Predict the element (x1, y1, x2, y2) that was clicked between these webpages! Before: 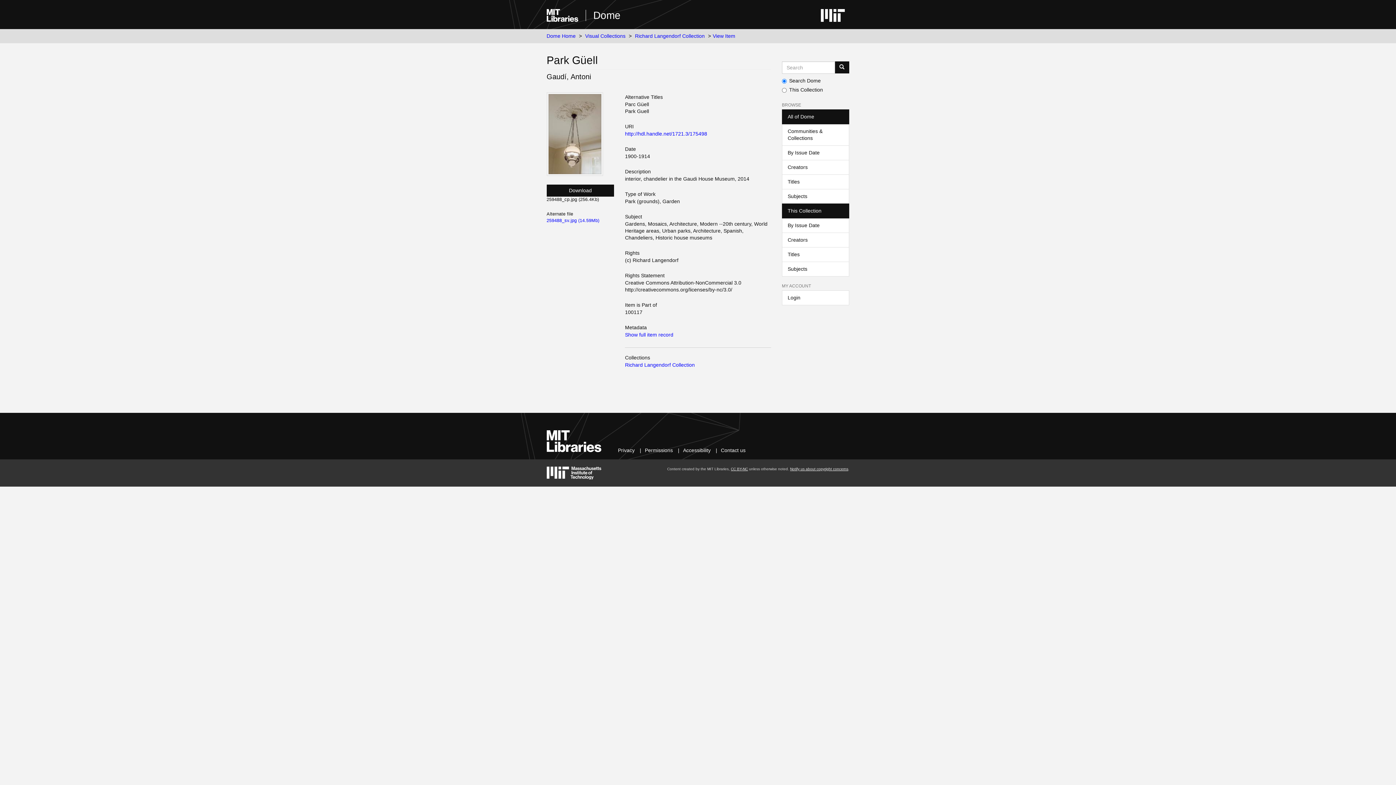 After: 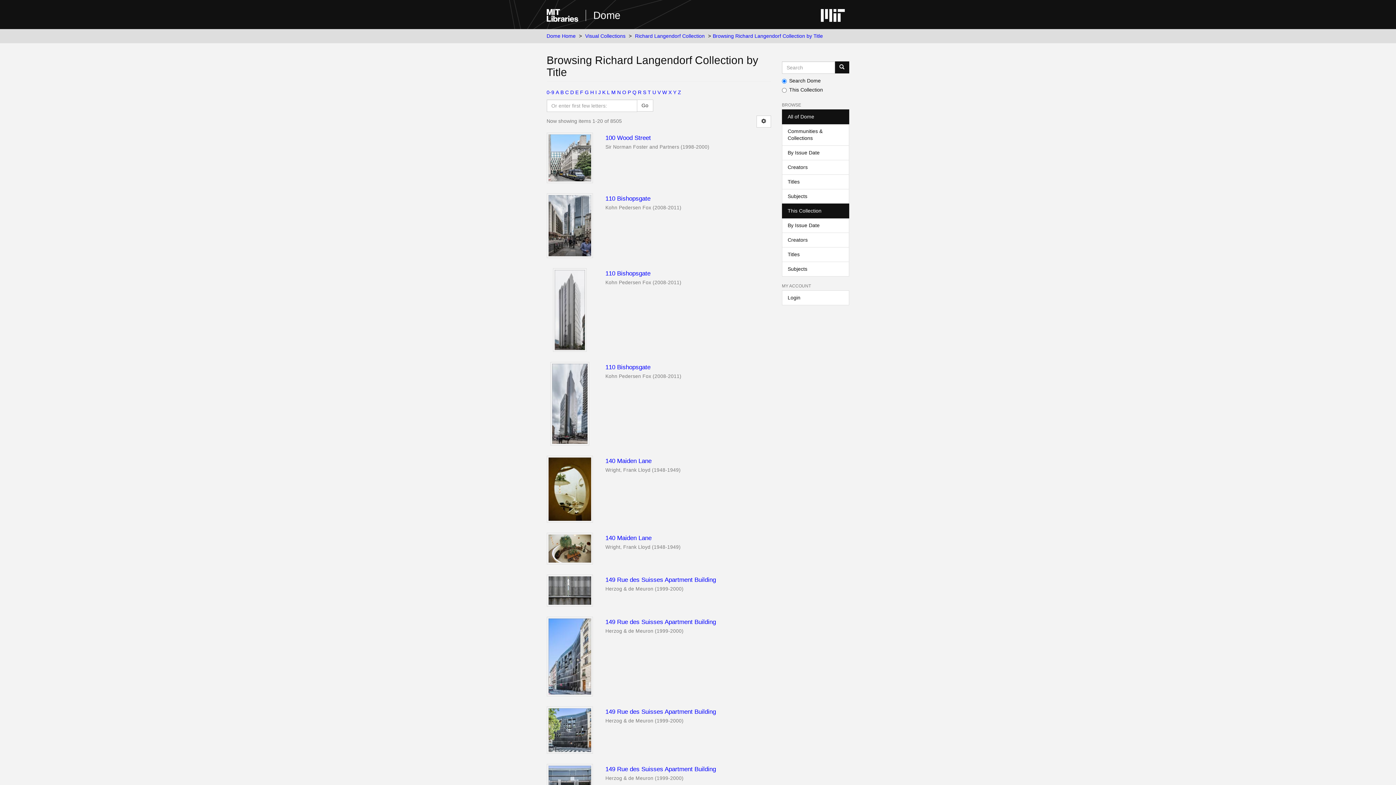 Action: bbox: (782, 247, 849, 262) label: Titles